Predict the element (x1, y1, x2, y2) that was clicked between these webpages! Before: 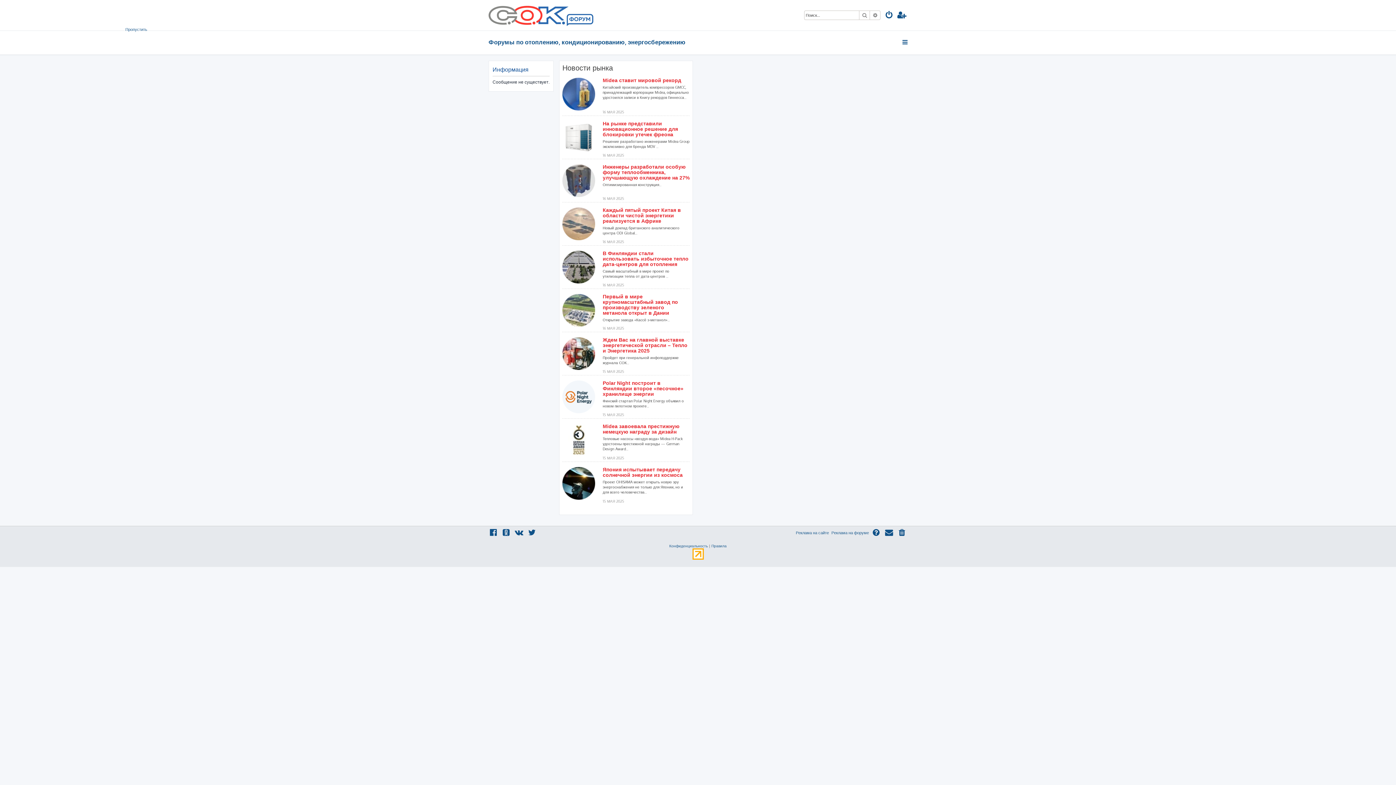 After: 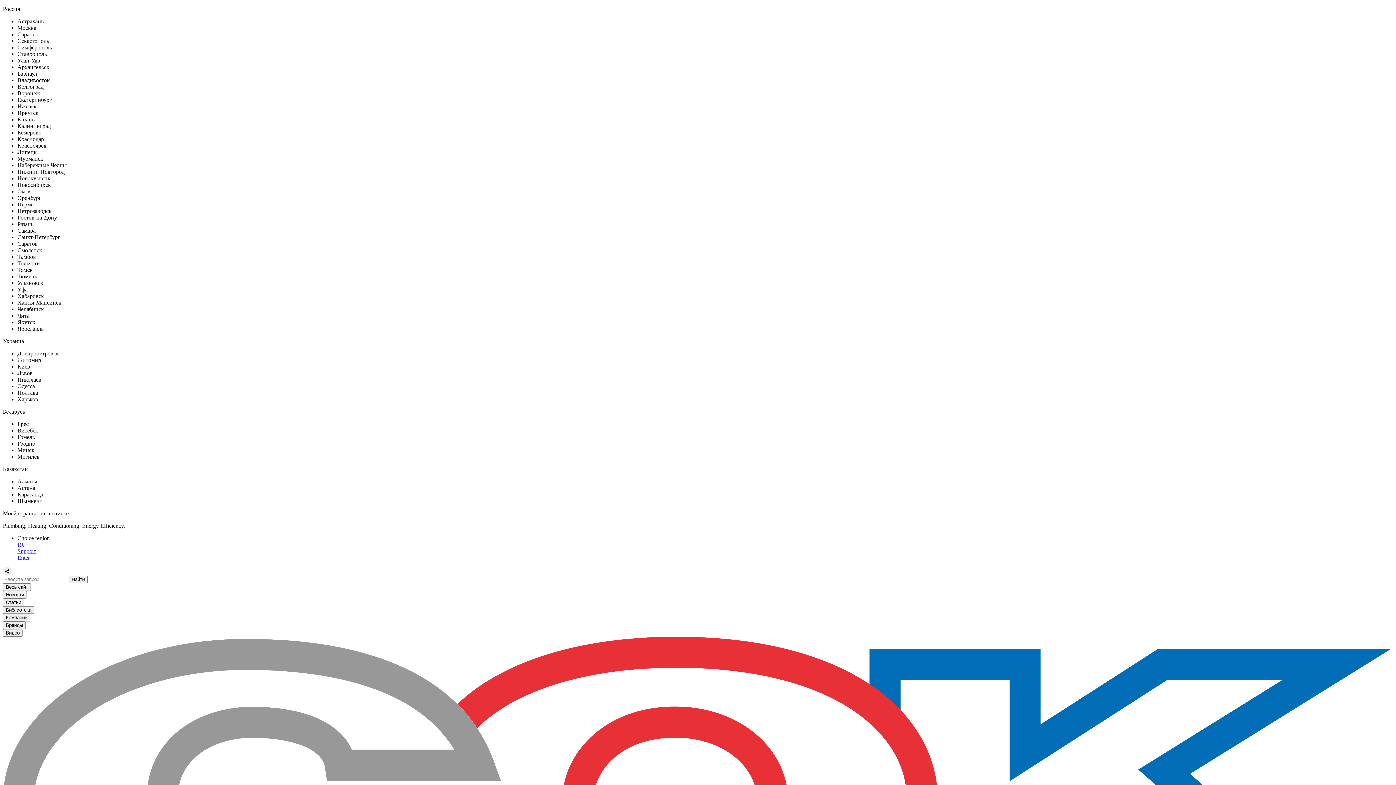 Action: bbox: (562, 400, 689, 433) label: Polar Night построит в Финляндии второе «песочное» хранилище энергии
Финский стартап Polar Night Energy объявил о новом пилотном проекте...